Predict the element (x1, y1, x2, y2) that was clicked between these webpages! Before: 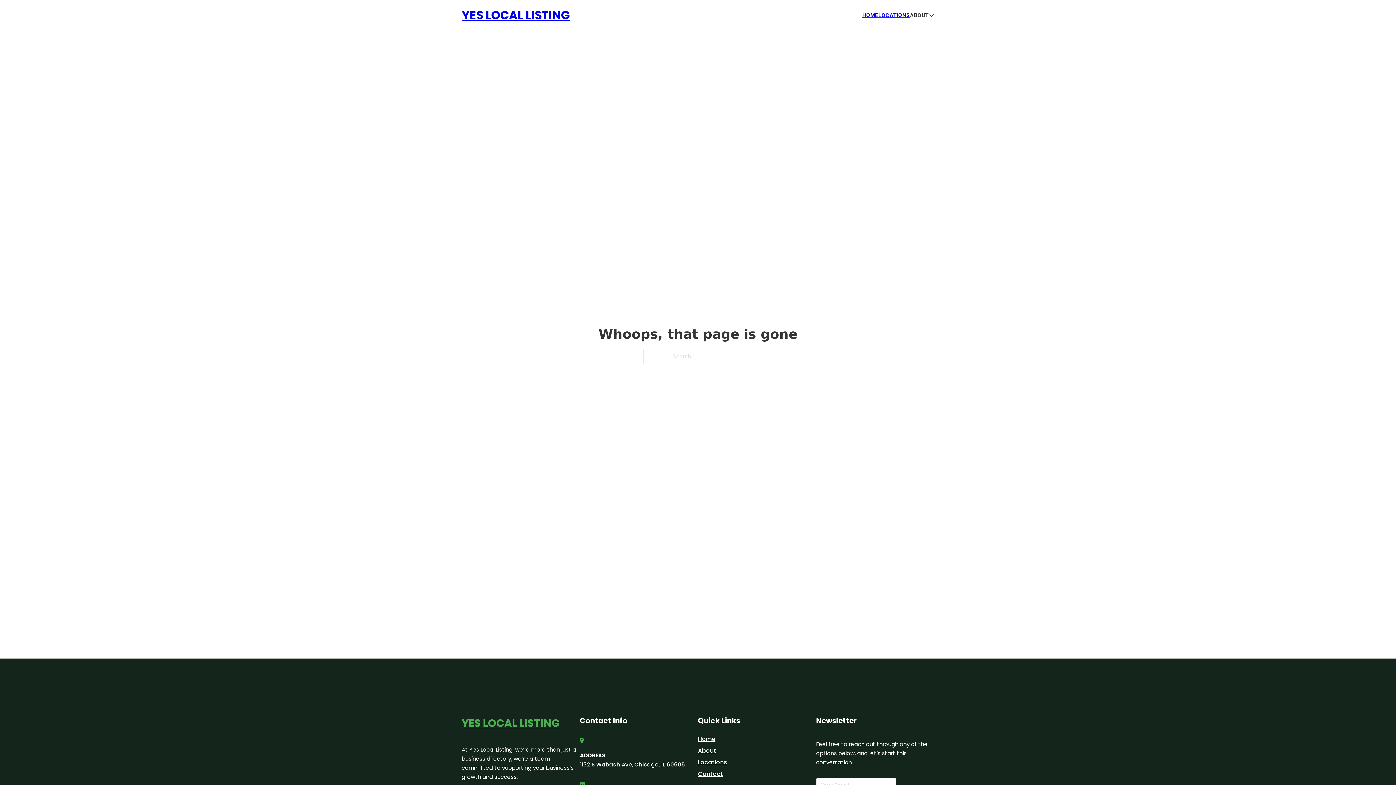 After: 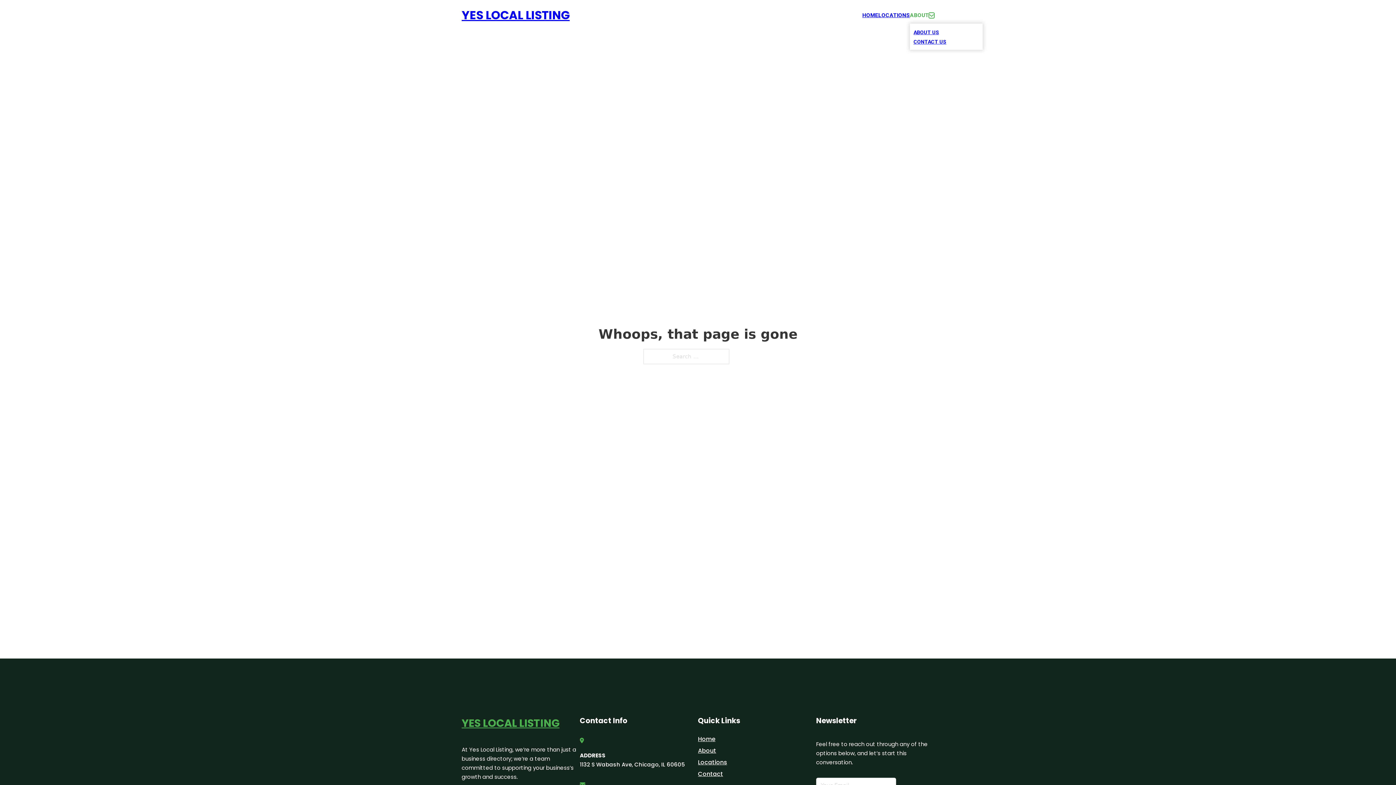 Action: label: Toggle dropdown bbox: (929, 12, 934, 18)